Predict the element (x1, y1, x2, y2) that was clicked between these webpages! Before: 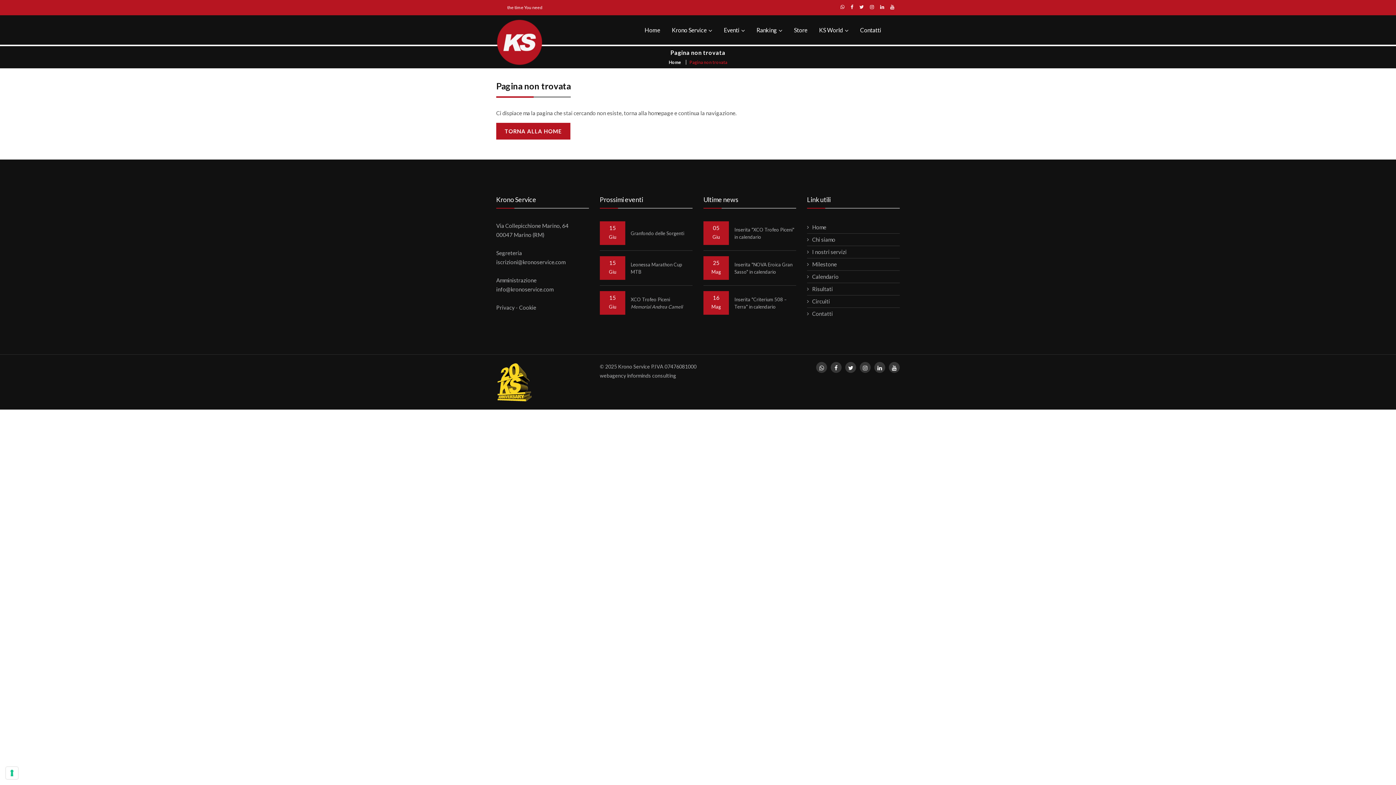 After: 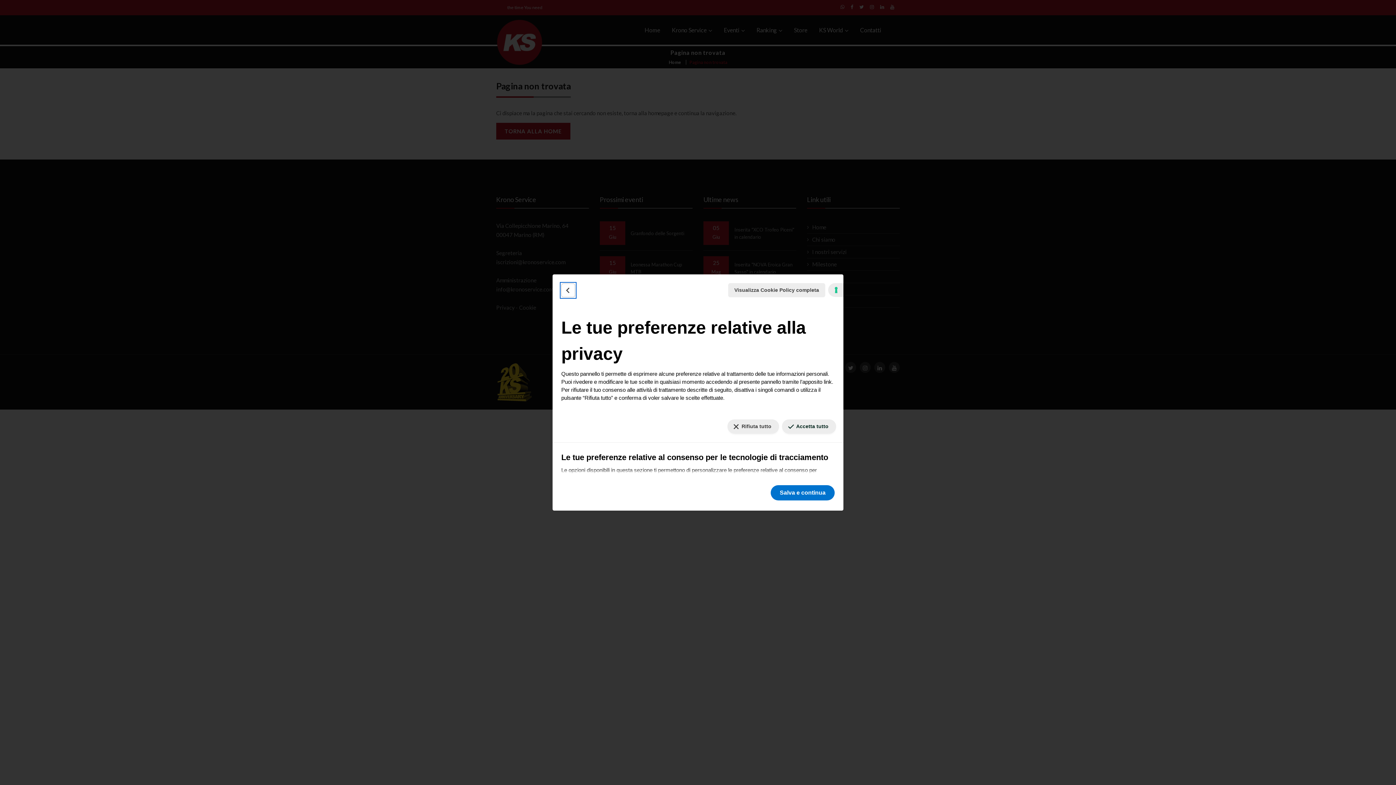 Action: bbox: (5, 767, 18, 779) label: Le tue preferenze relative al consenso per le tecnologie di tracciamento